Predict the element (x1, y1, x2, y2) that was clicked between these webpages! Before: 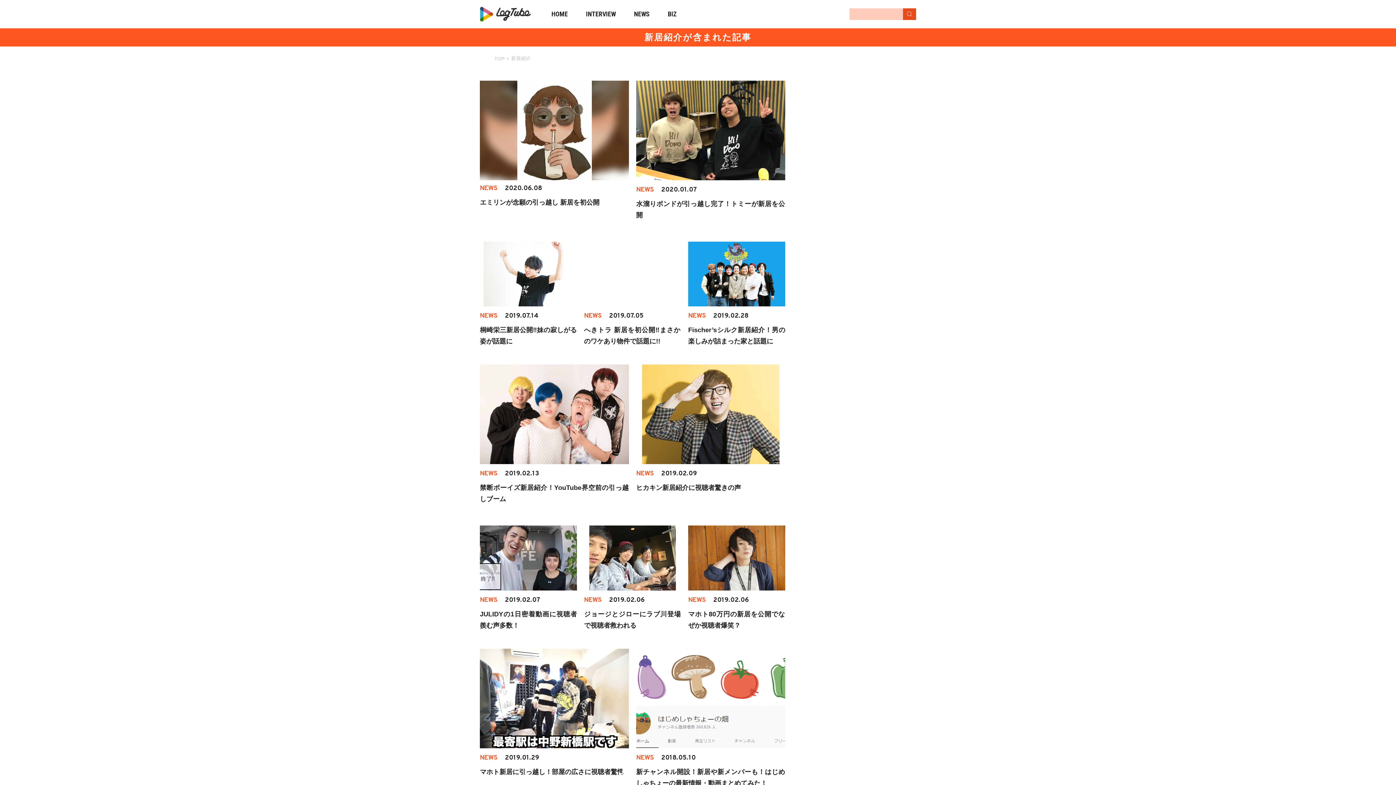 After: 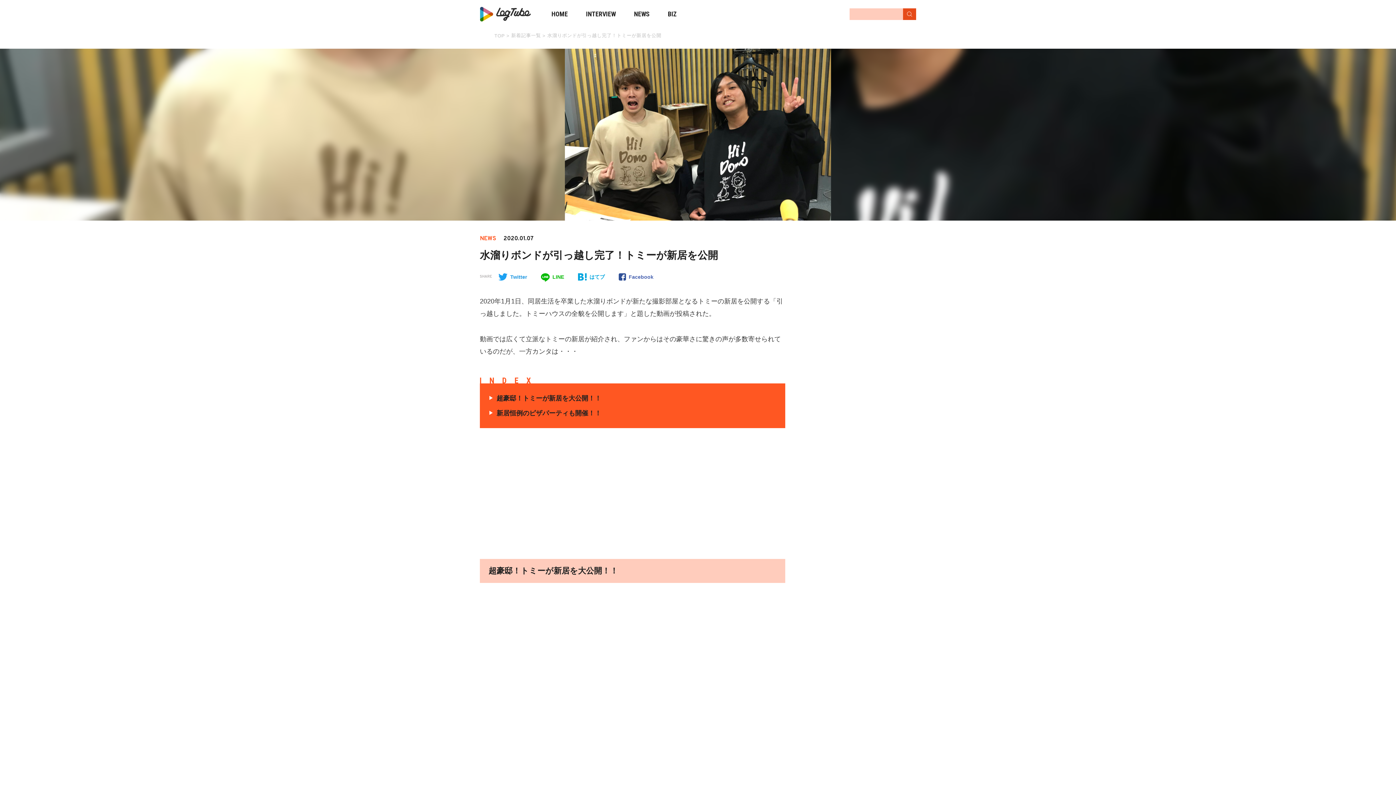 Action: bbox: (636, 80, 785, 180)